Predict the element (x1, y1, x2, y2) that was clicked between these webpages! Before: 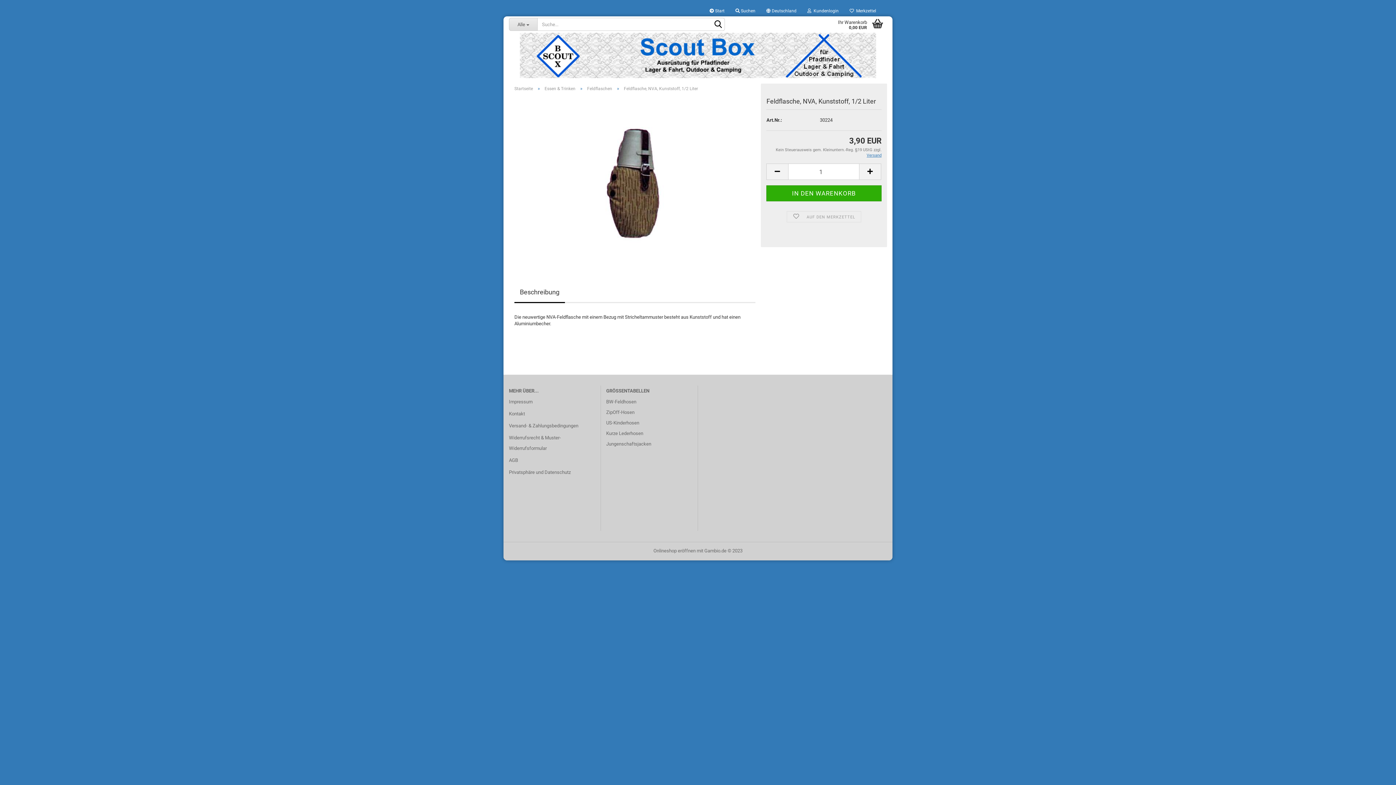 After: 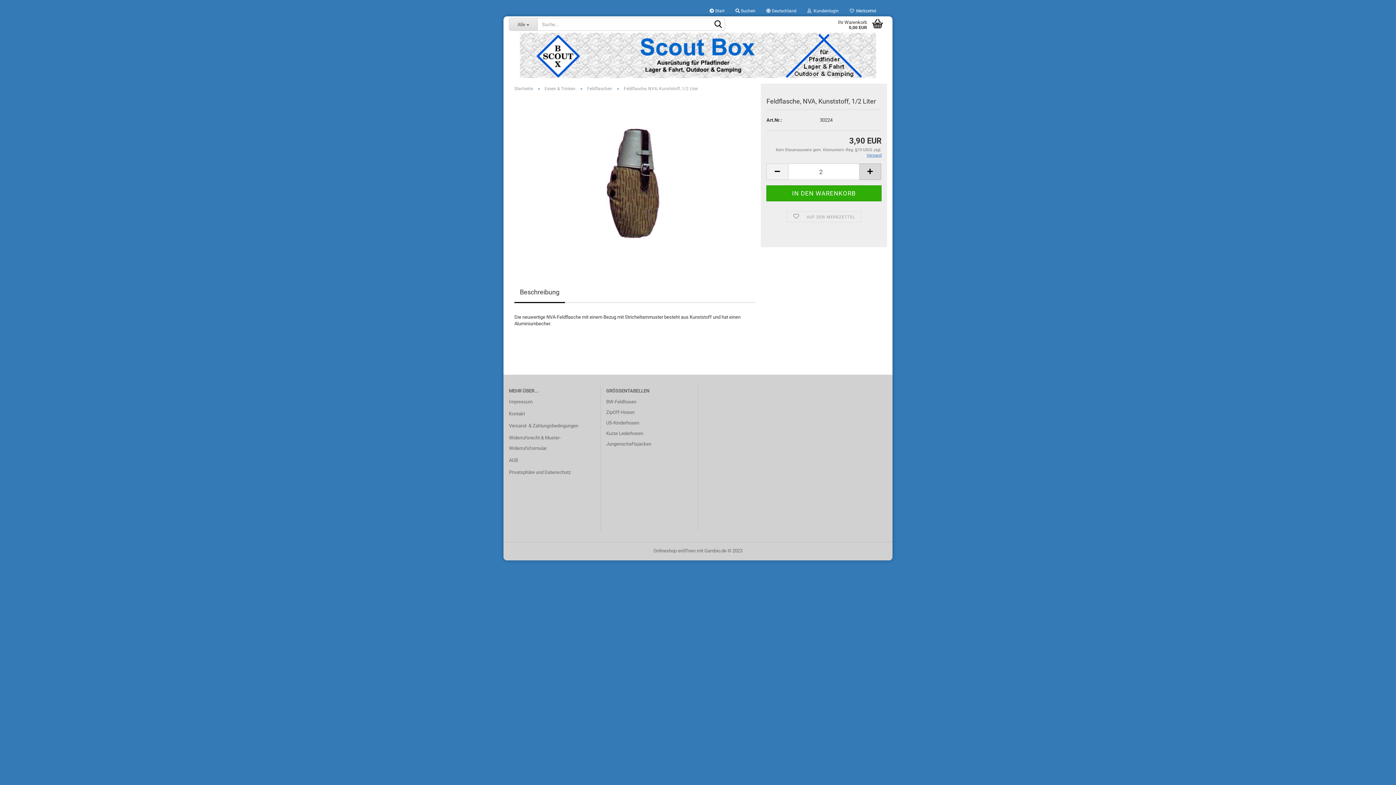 Action: bbox: (859, 163, 881, 180)